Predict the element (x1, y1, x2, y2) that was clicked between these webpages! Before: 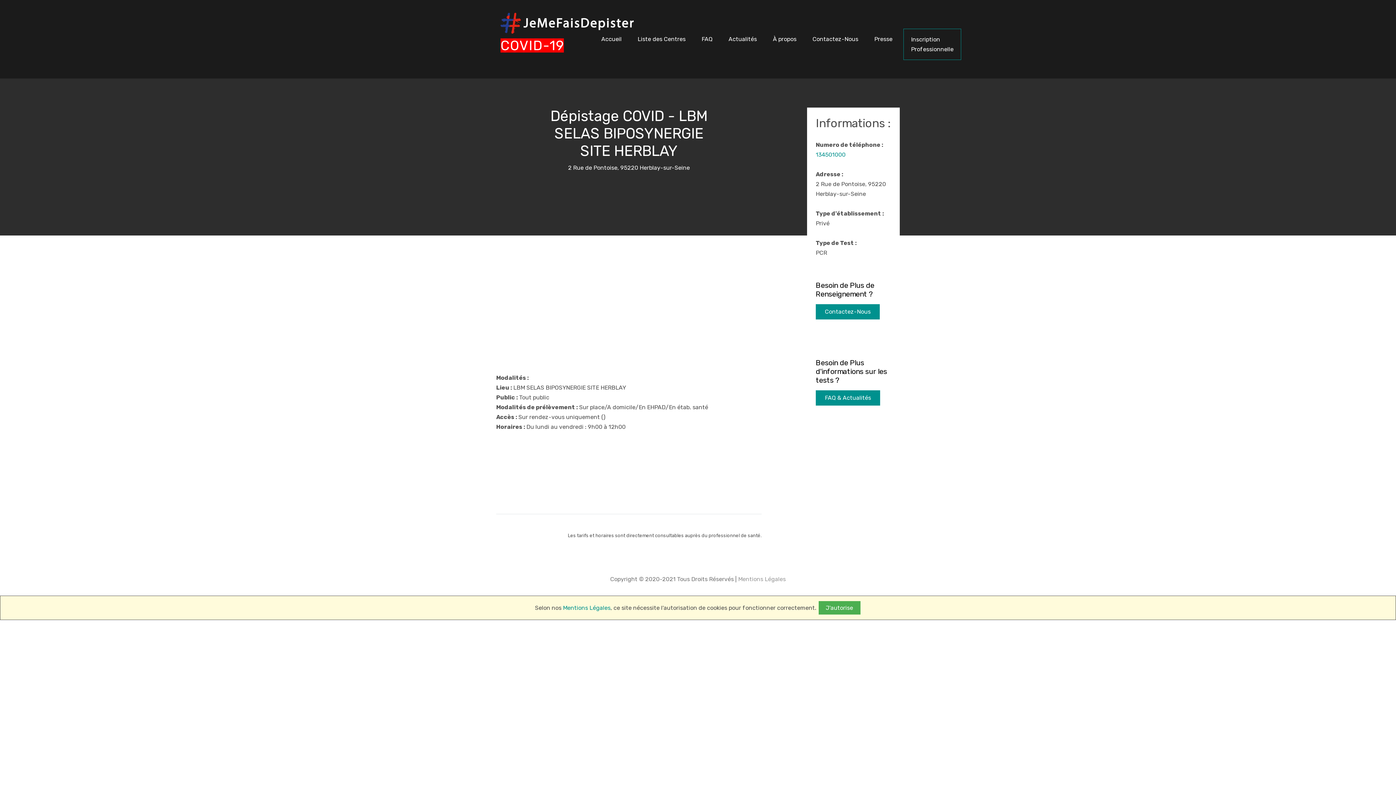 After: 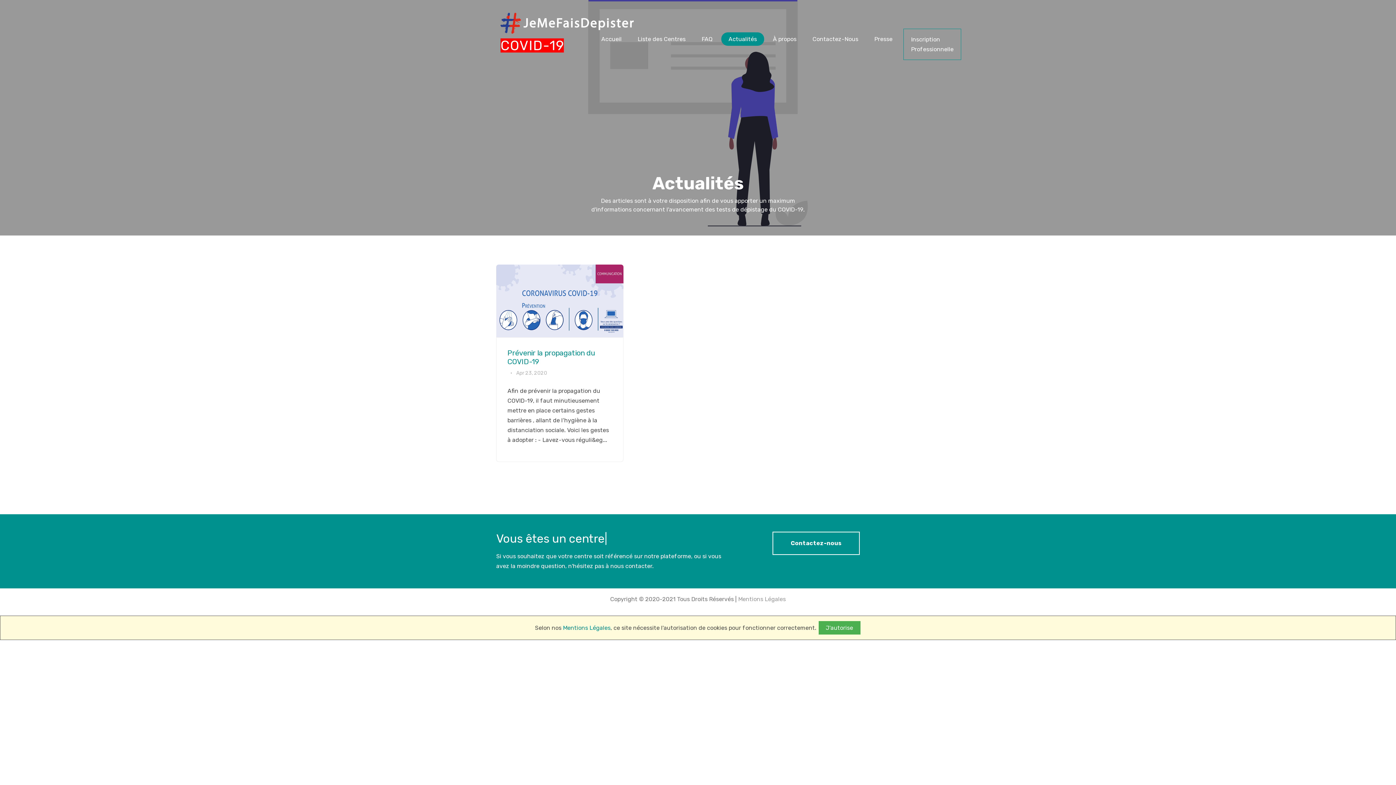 Action: label: Actualités bbox: (721, 28, 764, 49)